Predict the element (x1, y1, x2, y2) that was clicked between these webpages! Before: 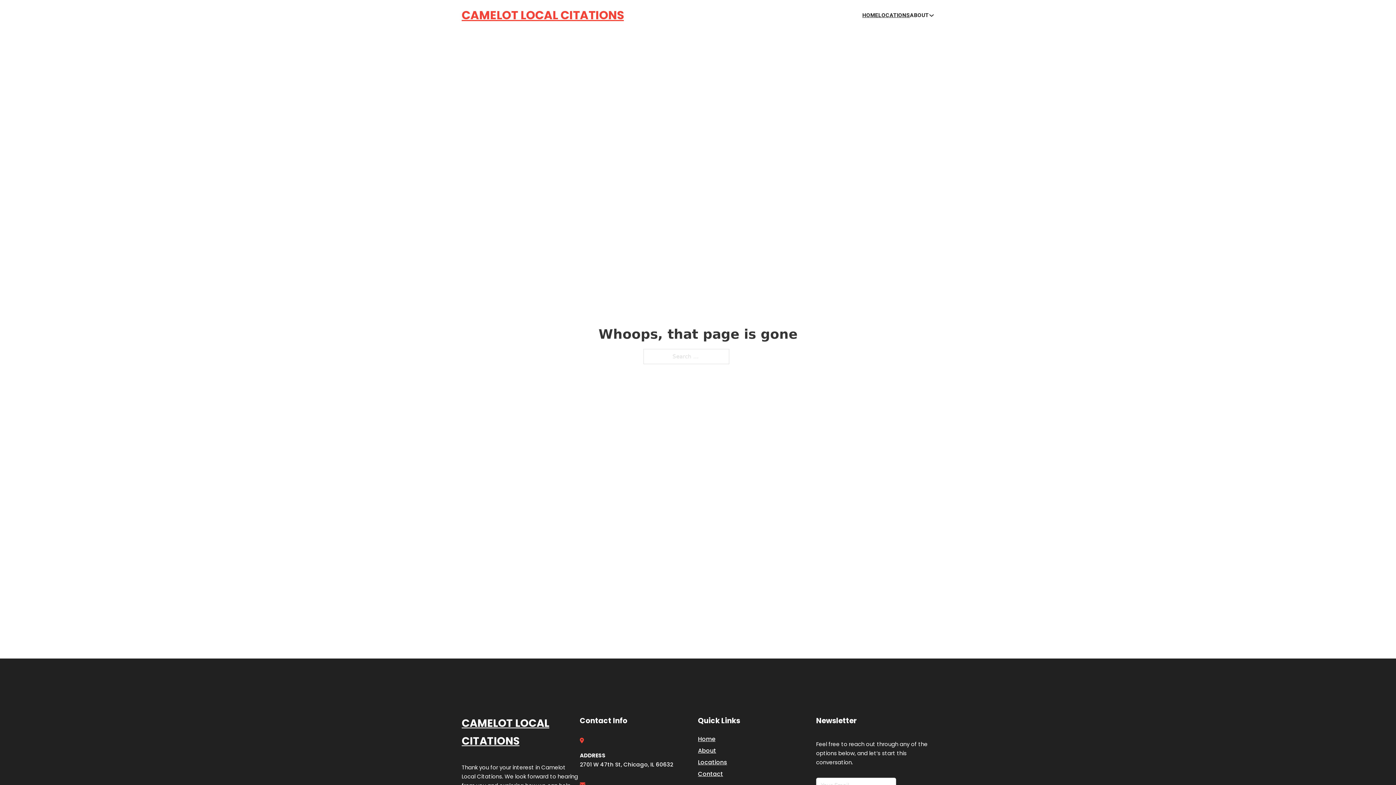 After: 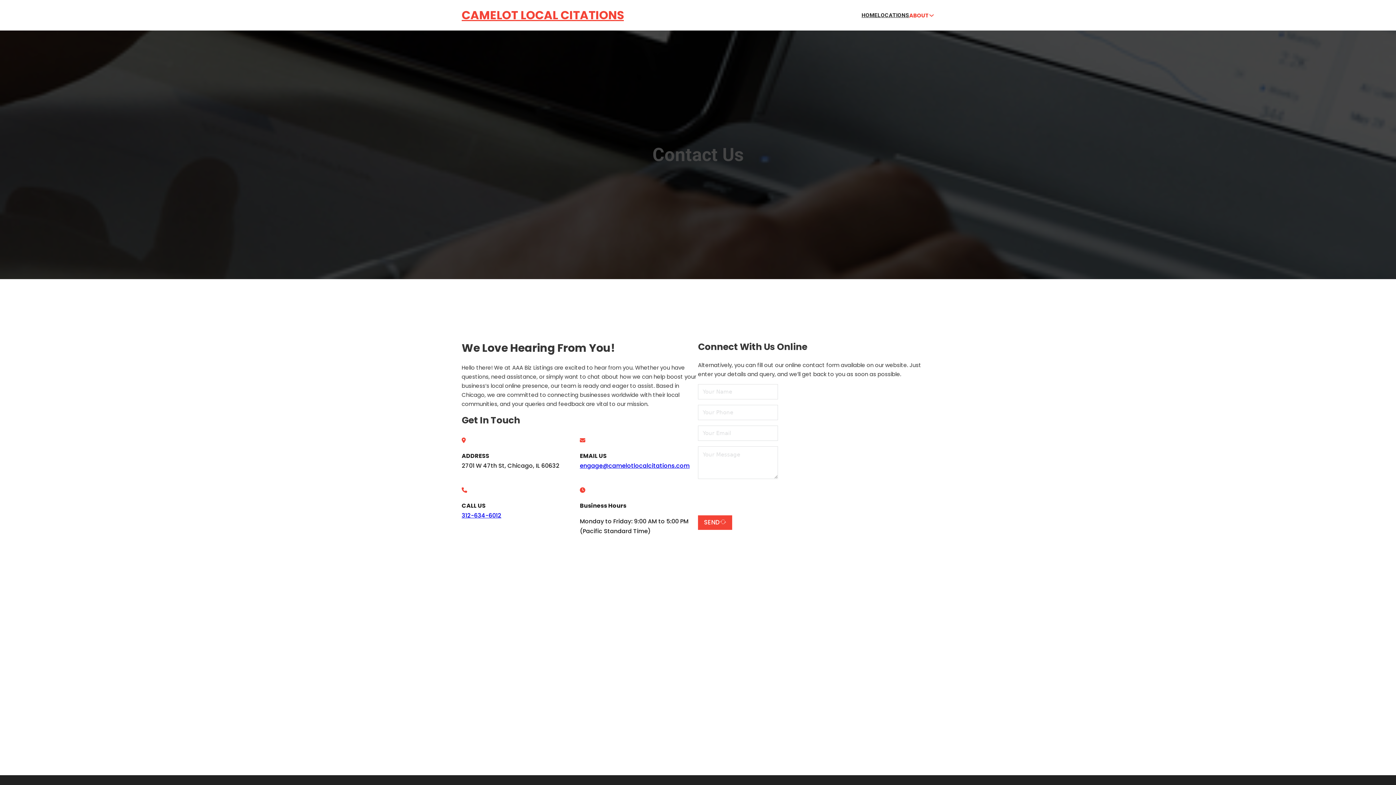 Action: bbox: (698, 769, 723, 779) label: Contact